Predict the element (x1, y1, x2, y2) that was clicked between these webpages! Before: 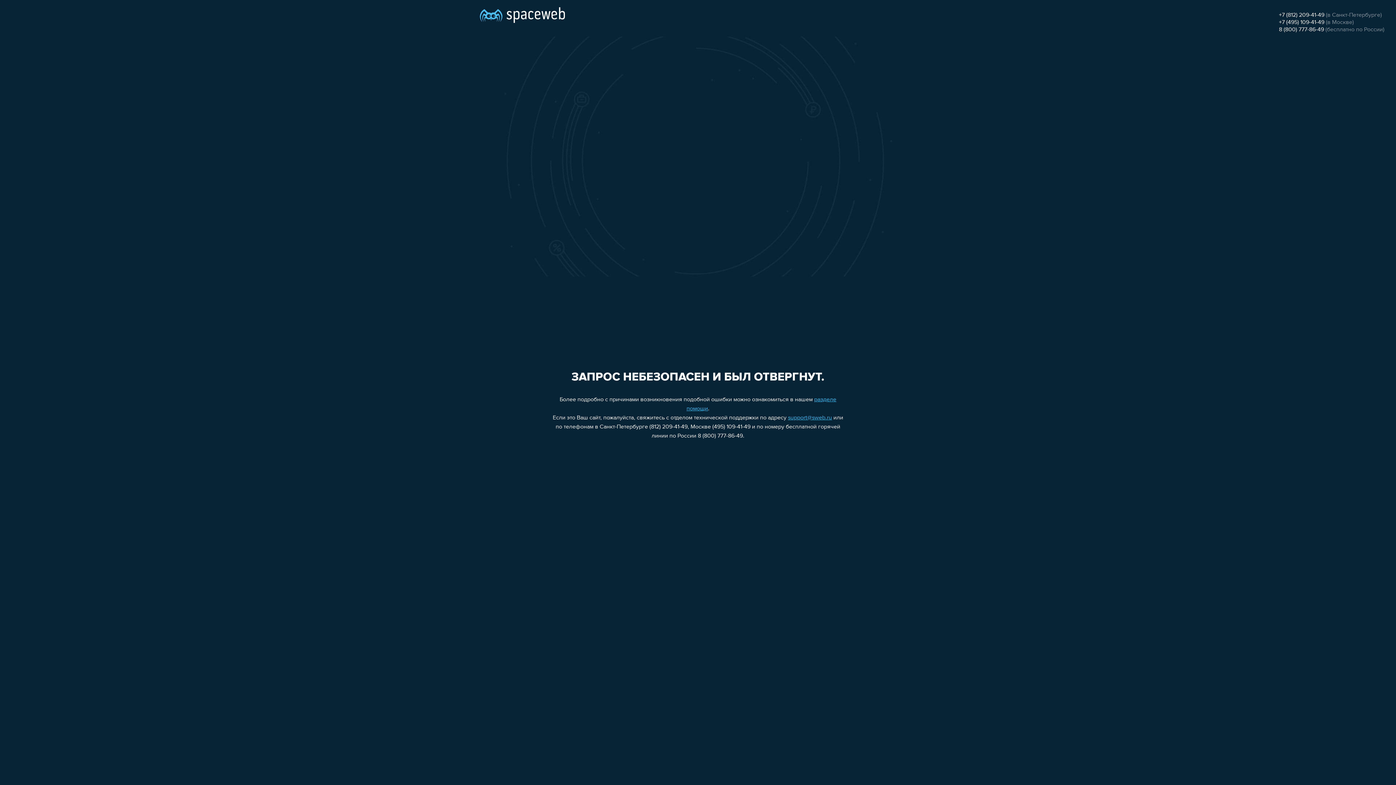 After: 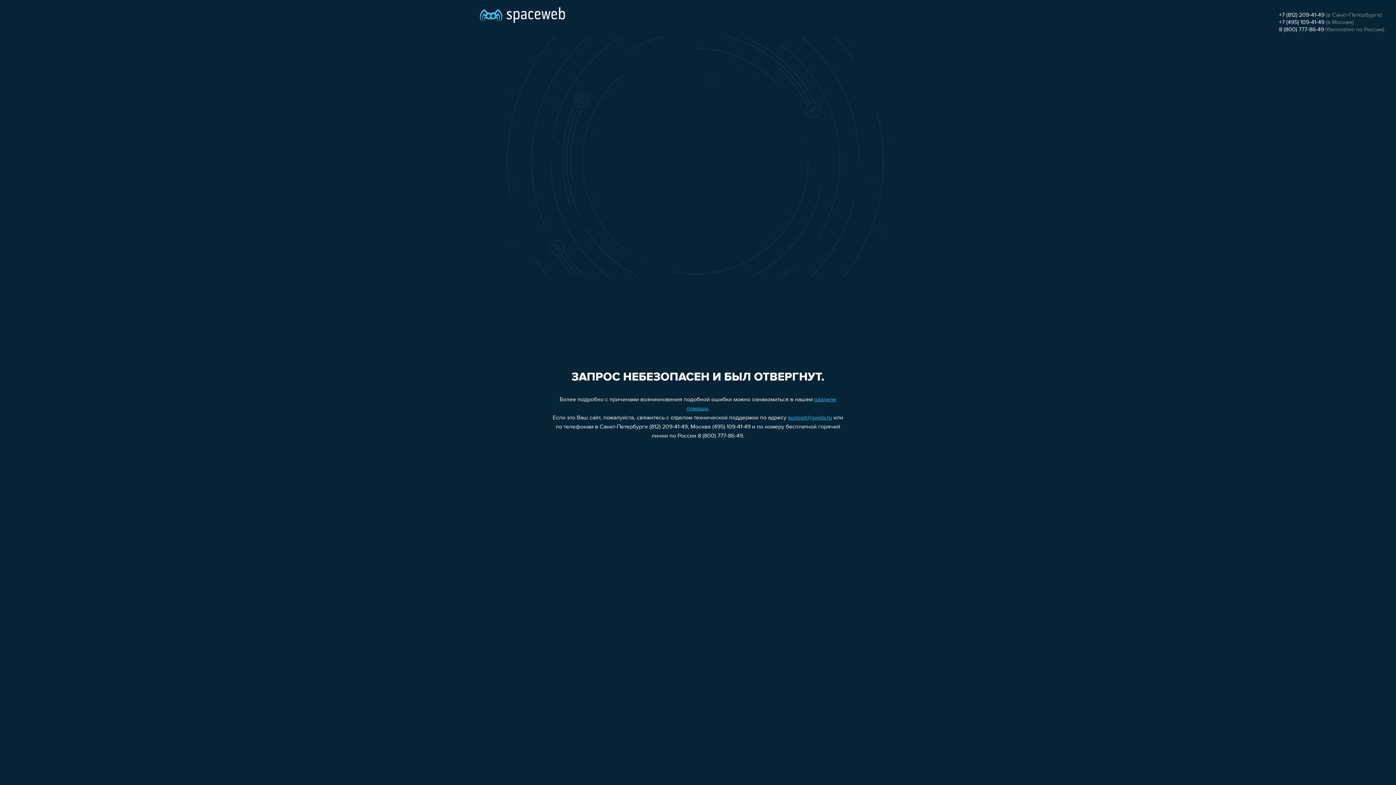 Action: label: +7 (495) 109-41-49 bbox: (1279, 19, 1324, 25)